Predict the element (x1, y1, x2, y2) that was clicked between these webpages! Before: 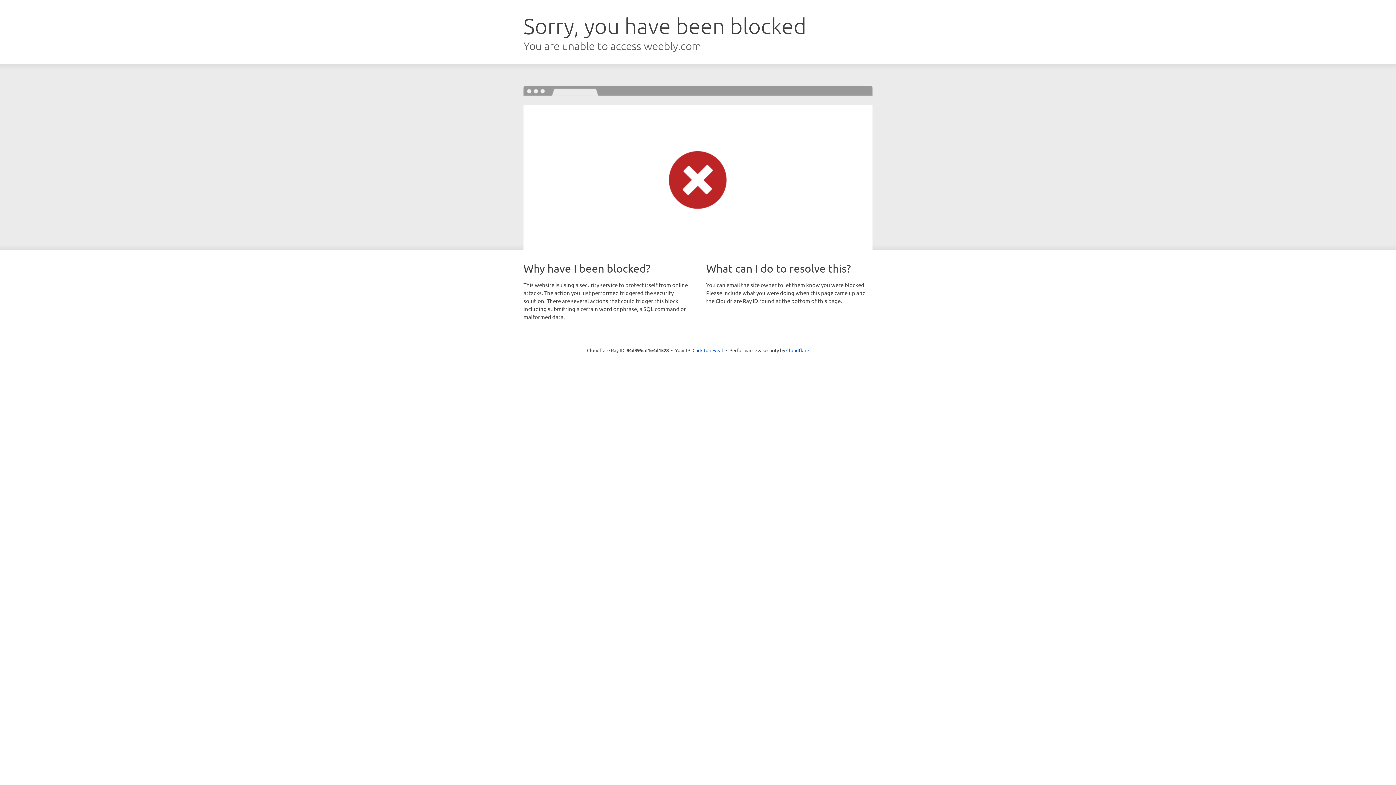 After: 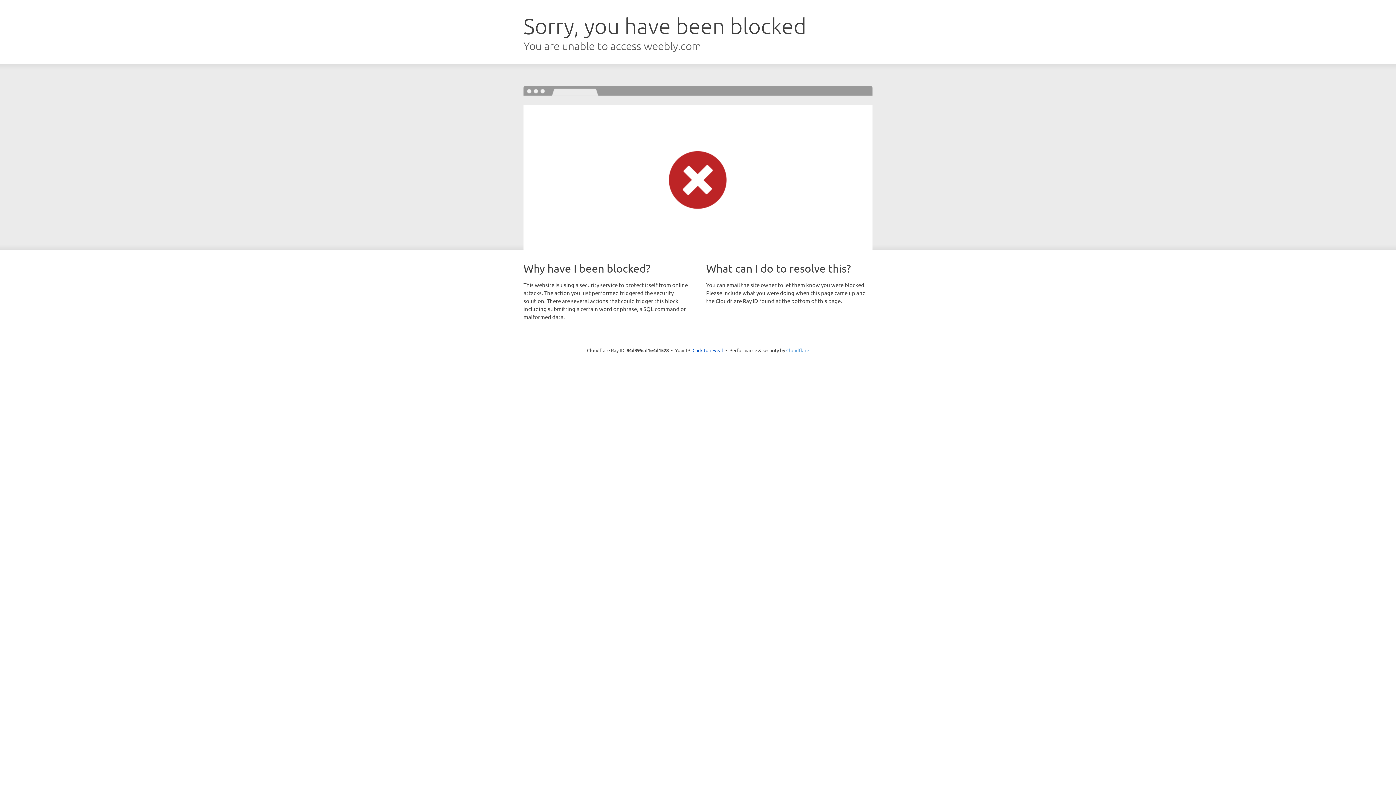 Action: label: Cloudflare bbox: (786, 347, 809, 353)